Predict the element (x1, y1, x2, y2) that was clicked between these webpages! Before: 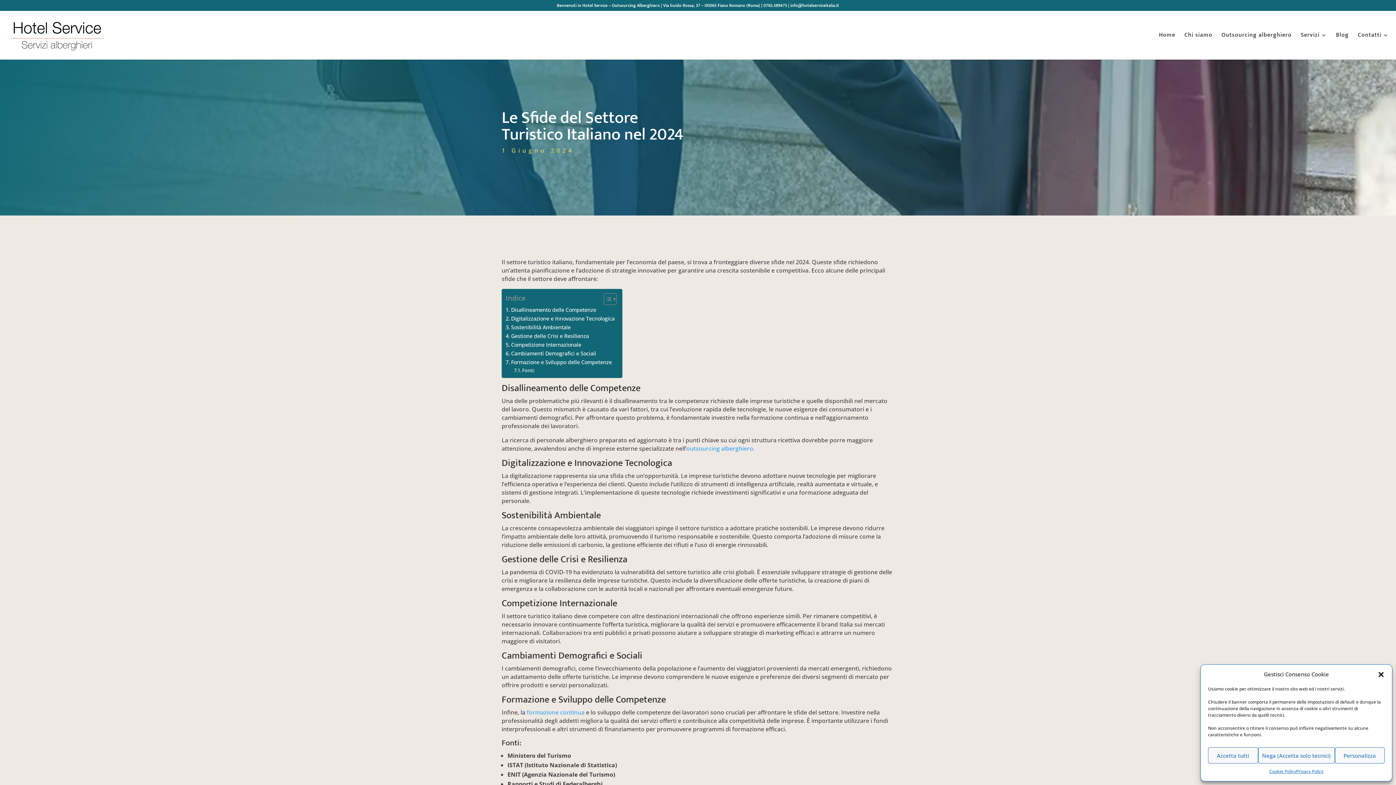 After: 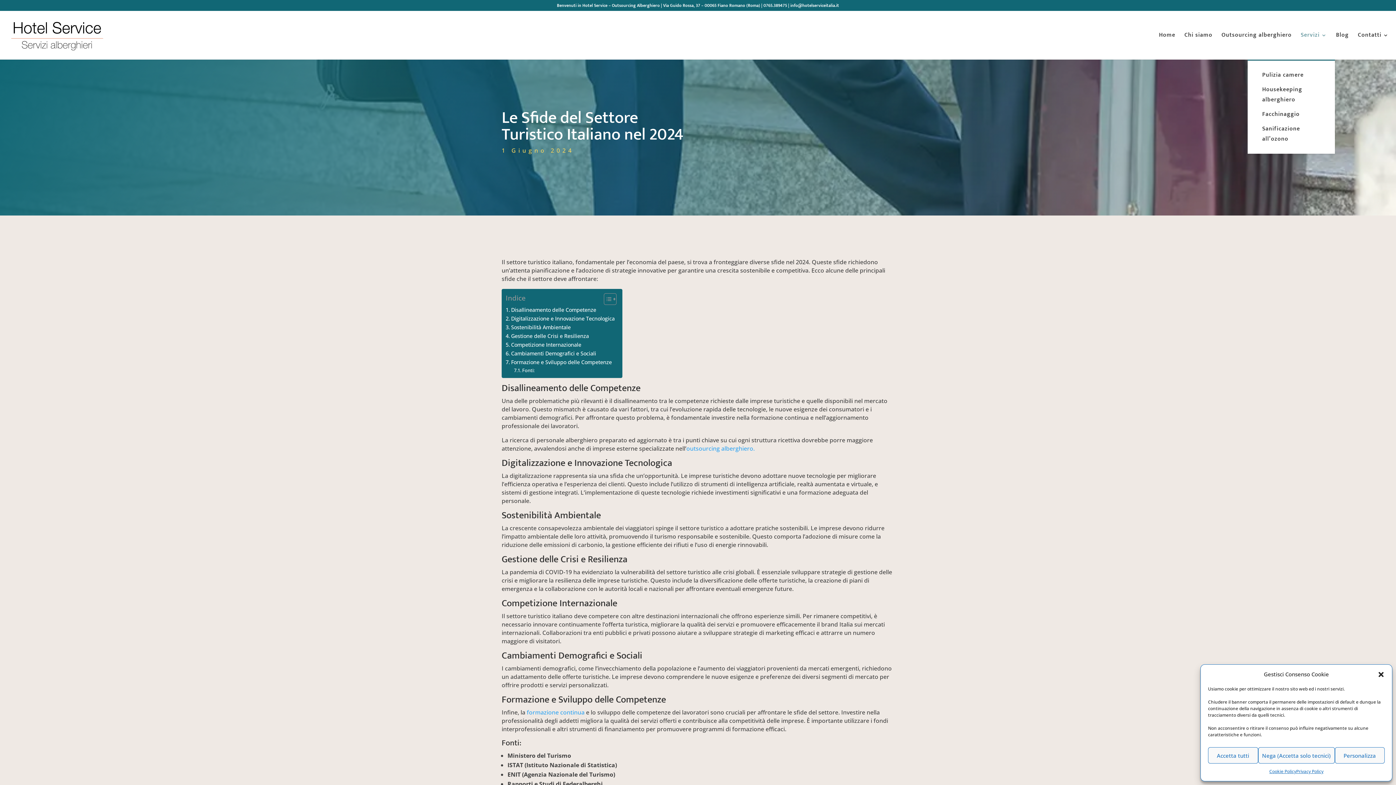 Action: bbox: (1301, 32, 1327, 59) label: Servizi